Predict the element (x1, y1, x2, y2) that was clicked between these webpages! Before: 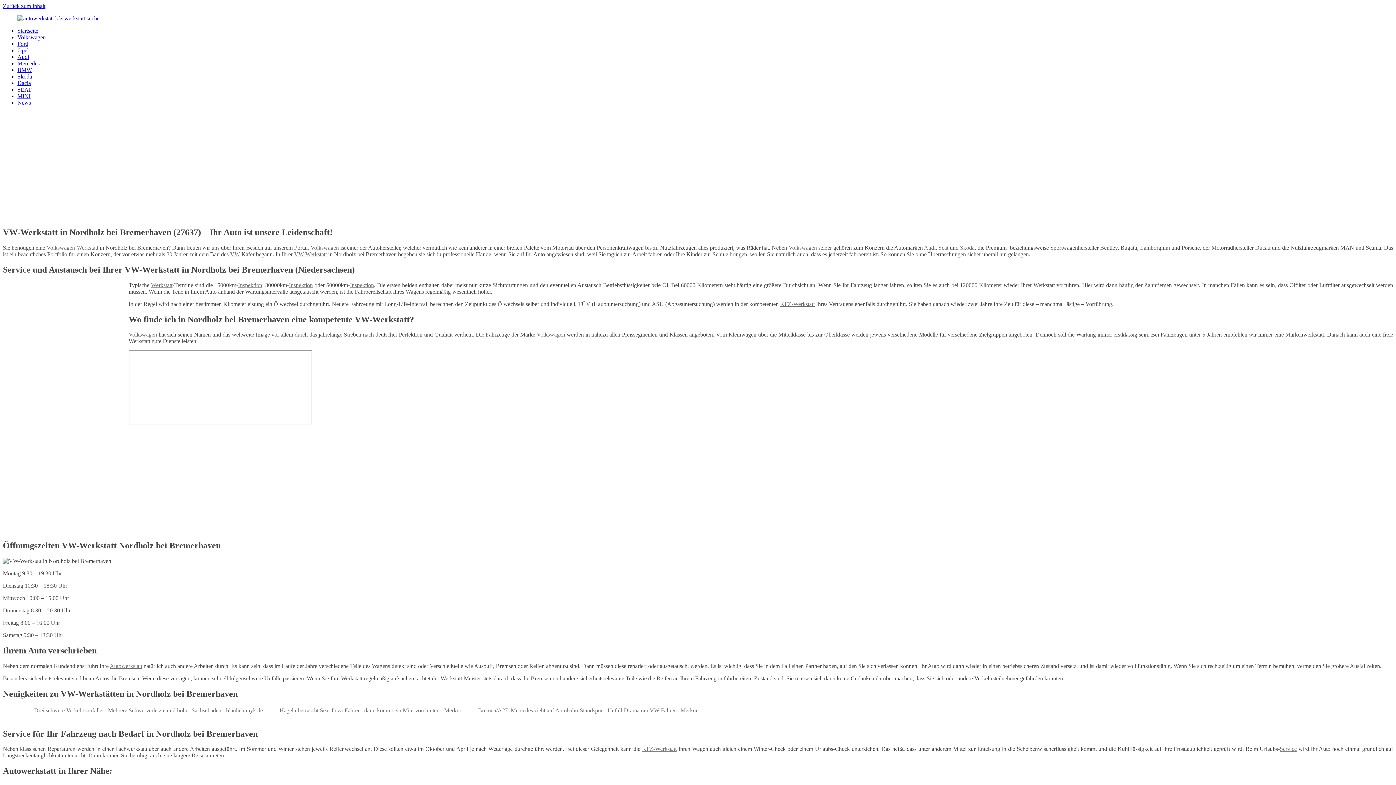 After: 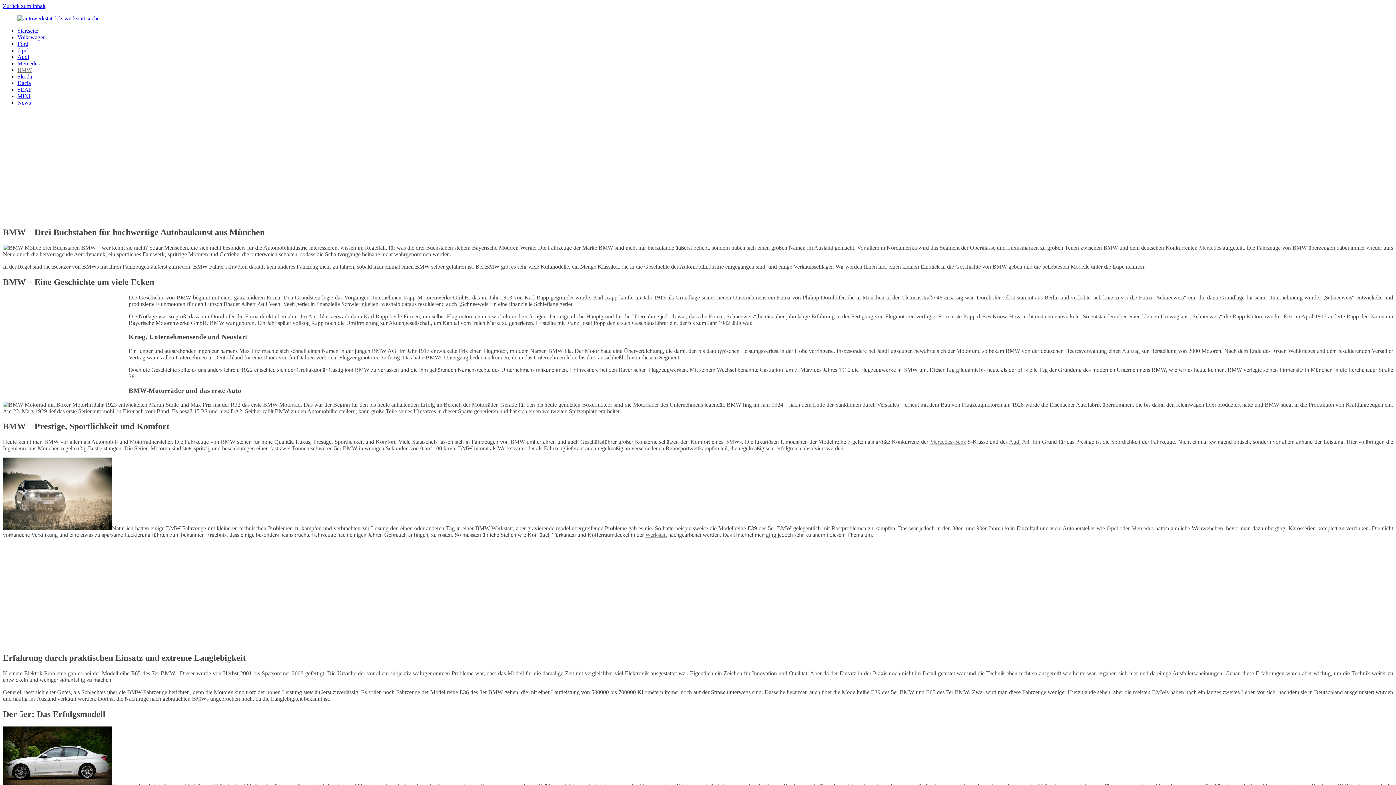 Action: label: BMW bbox: (17, 66, 32, 73)